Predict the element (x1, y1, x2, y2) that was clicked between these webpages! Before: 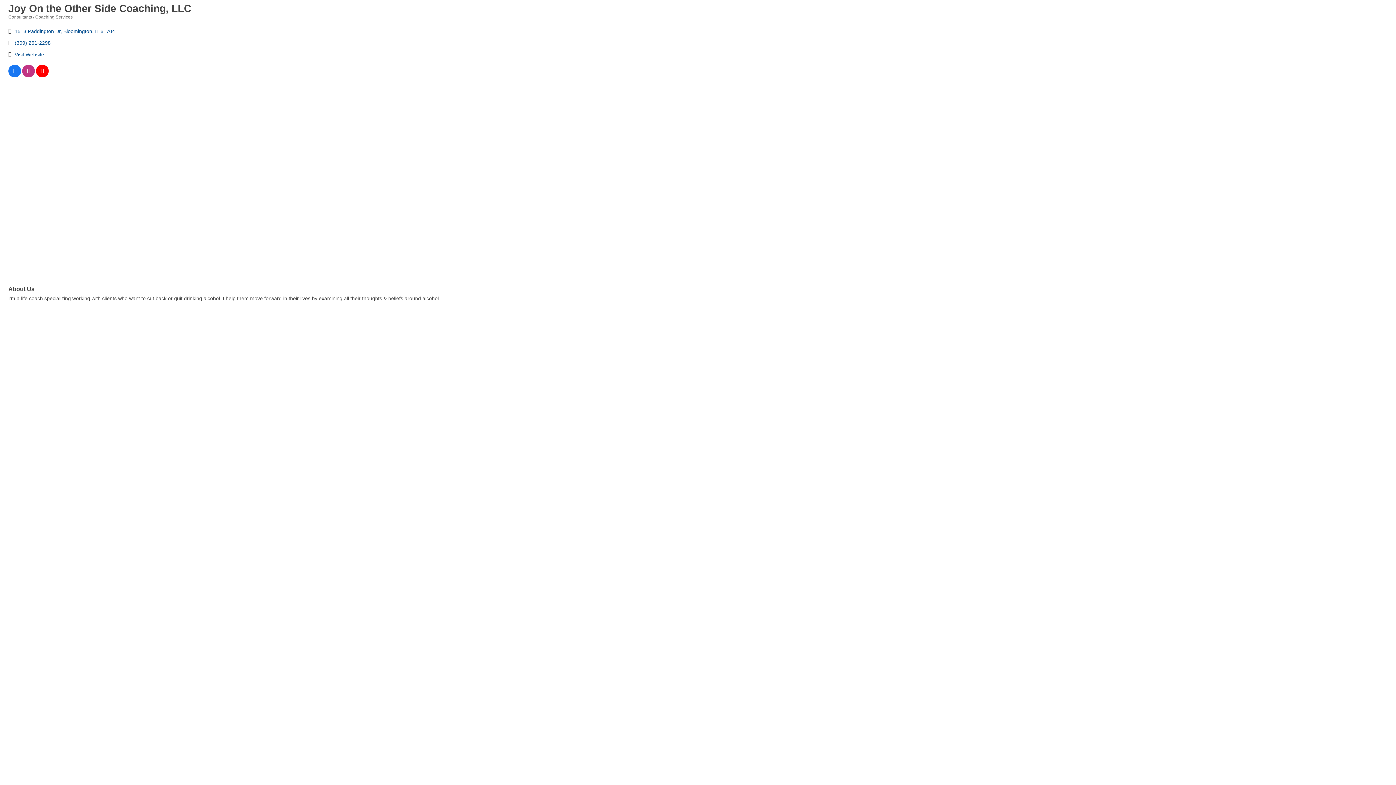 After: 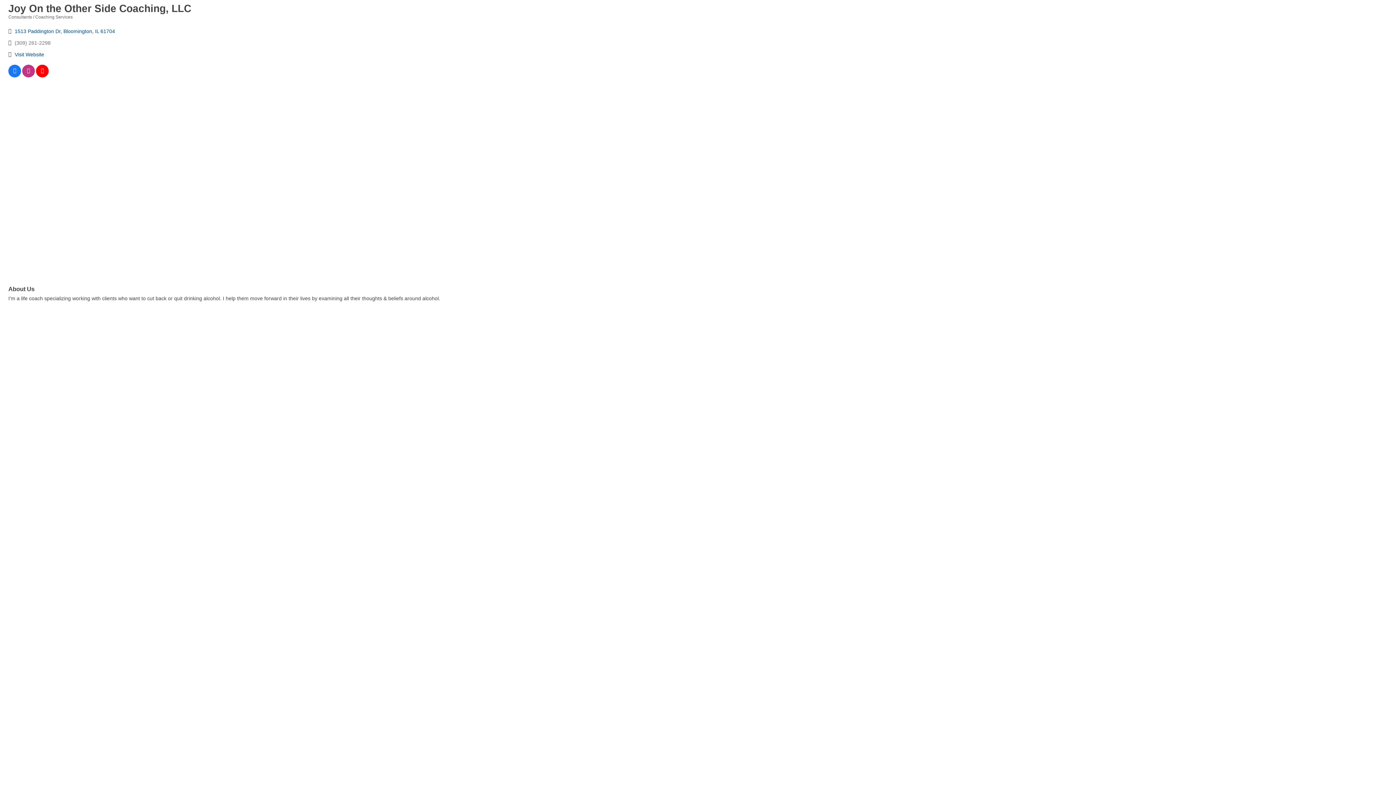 Action: label: (309) 261-2298 bbox: (14, 40, 50, 45)